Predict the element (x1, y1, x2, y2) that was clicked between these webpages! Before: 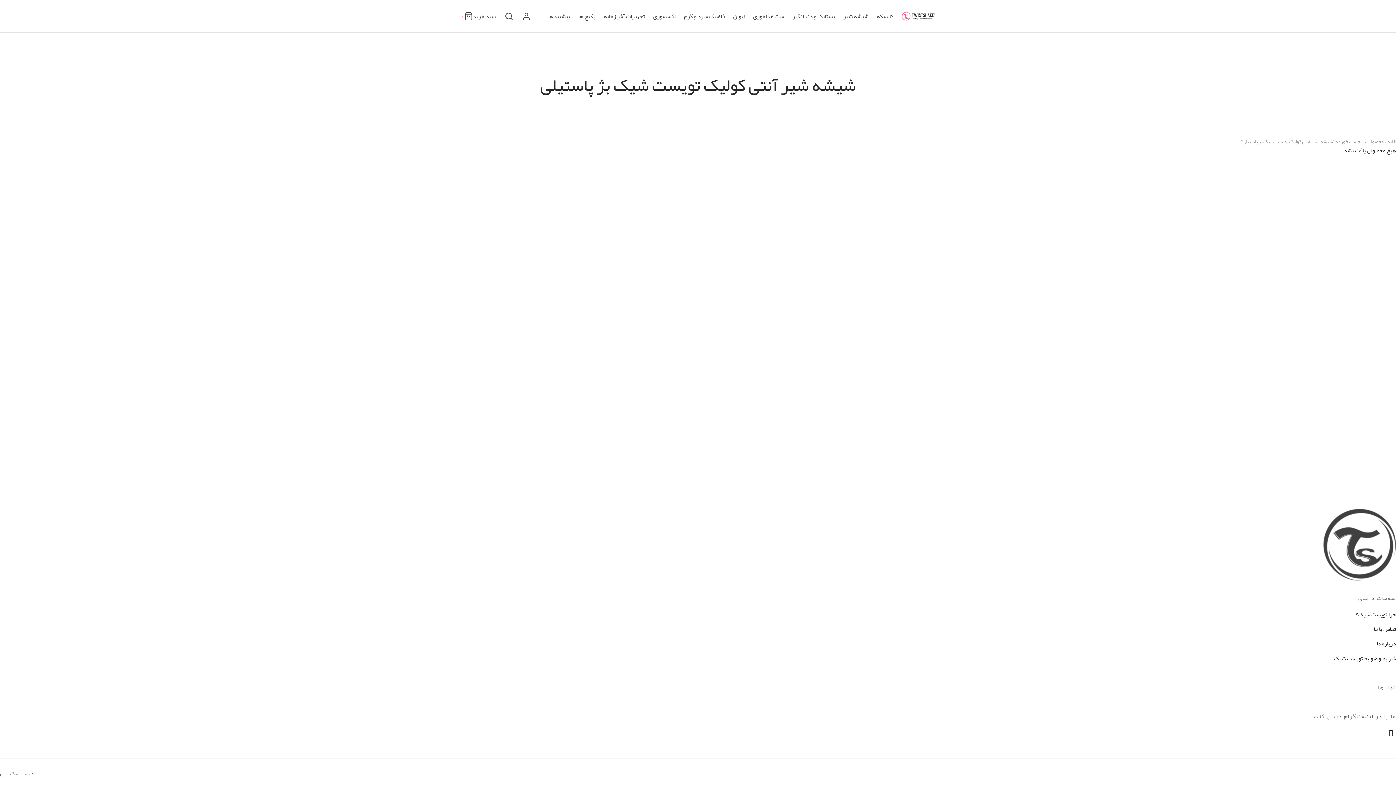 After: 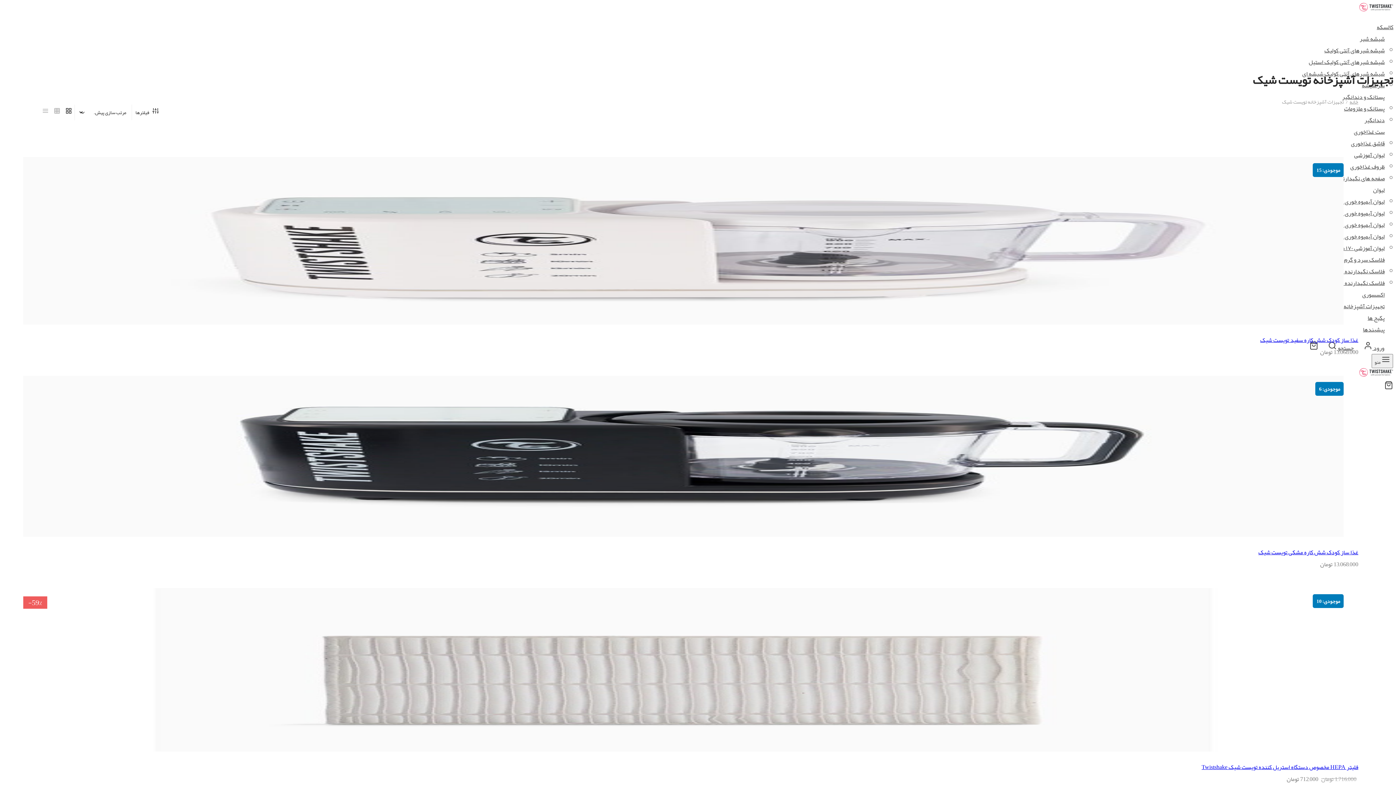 Action: bbox: (603, 9, 644, 23) label: تجهیزات آشپزخانه